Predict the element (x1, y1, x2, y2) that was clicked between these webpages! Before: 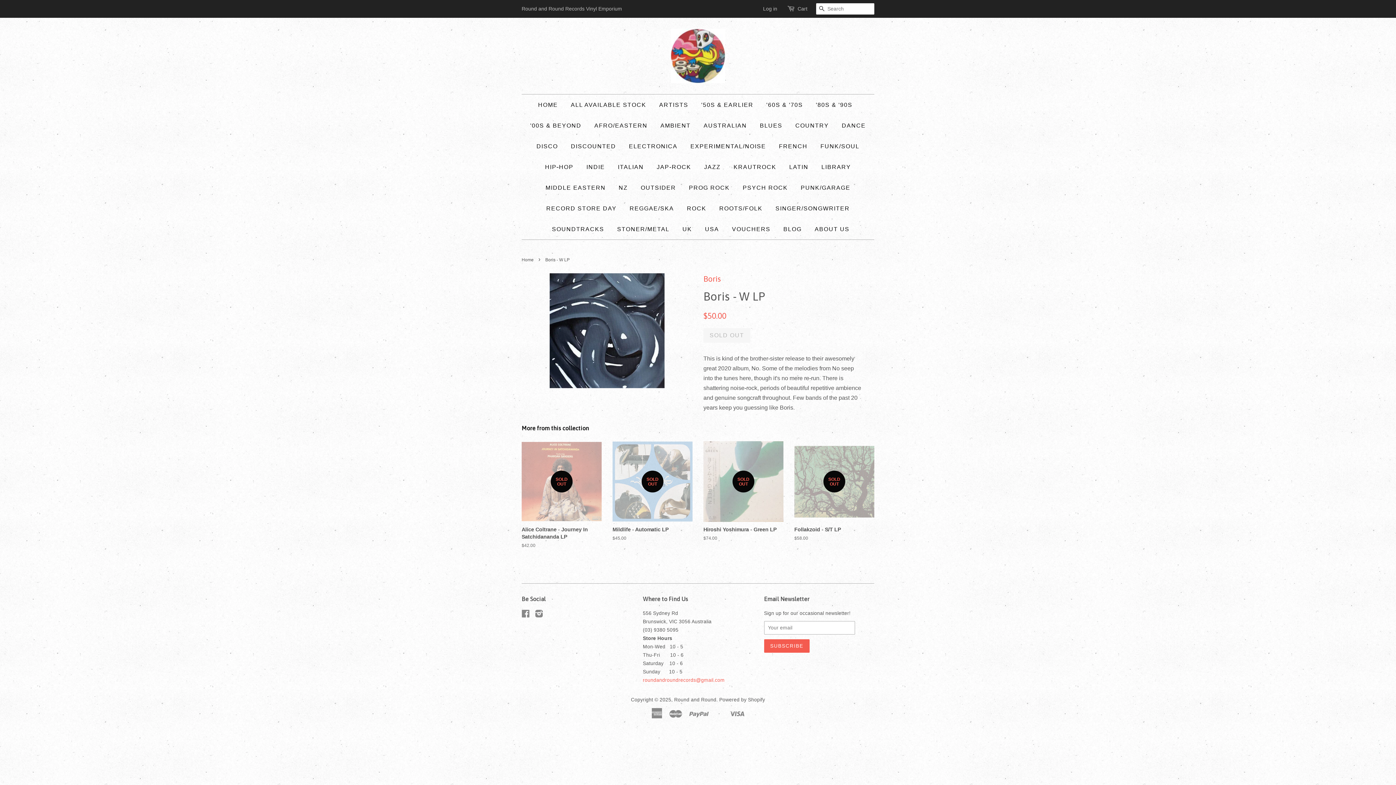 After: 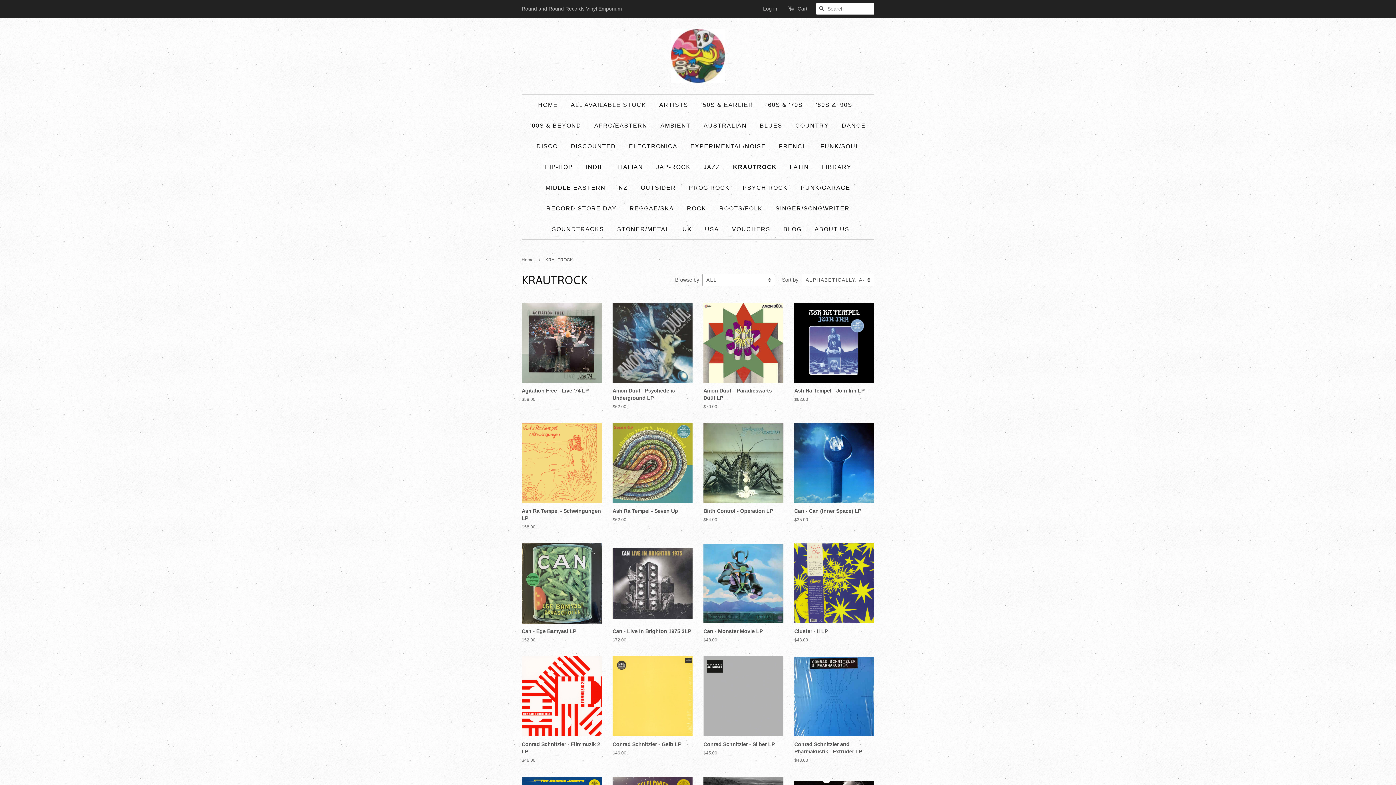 Action: bbox: (728, 156, 781, 177) label: KRAUTROCK